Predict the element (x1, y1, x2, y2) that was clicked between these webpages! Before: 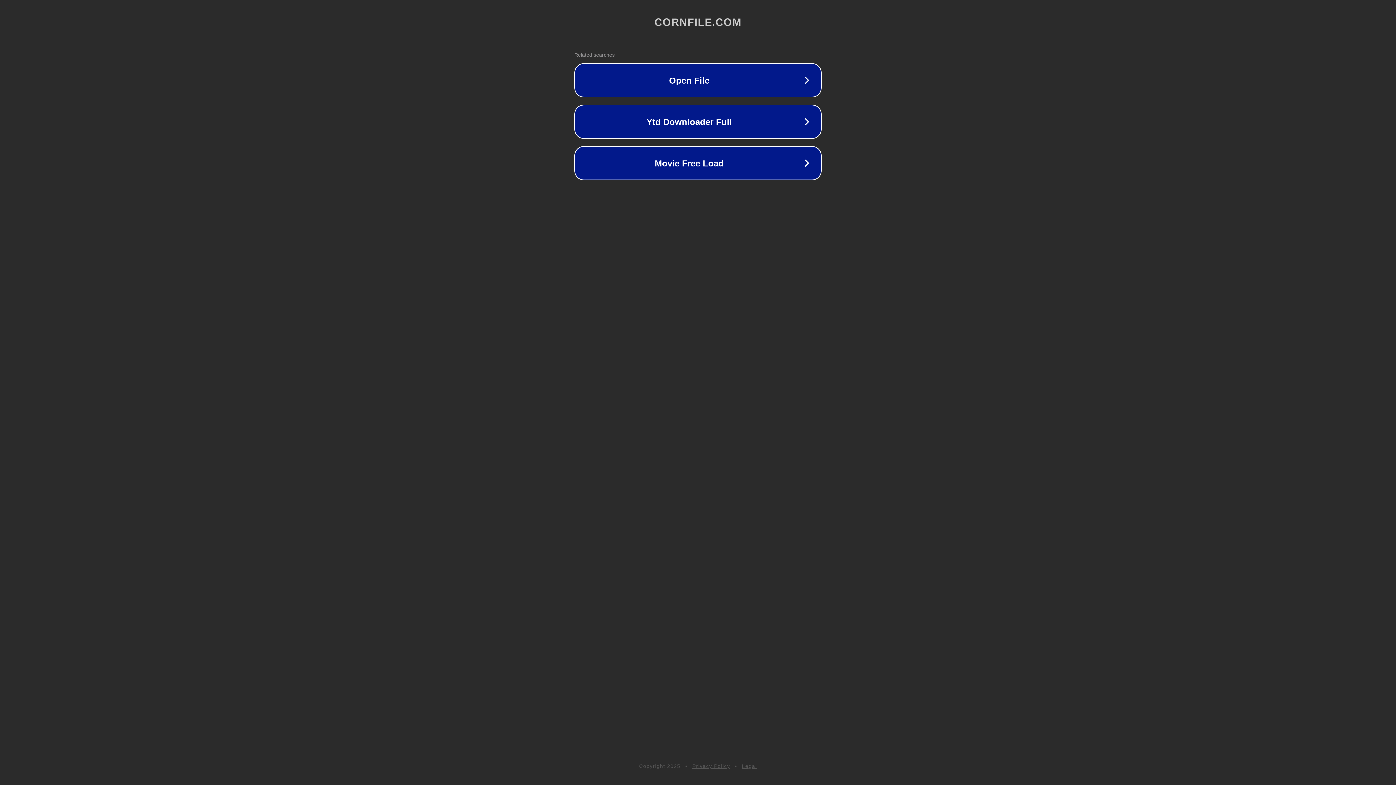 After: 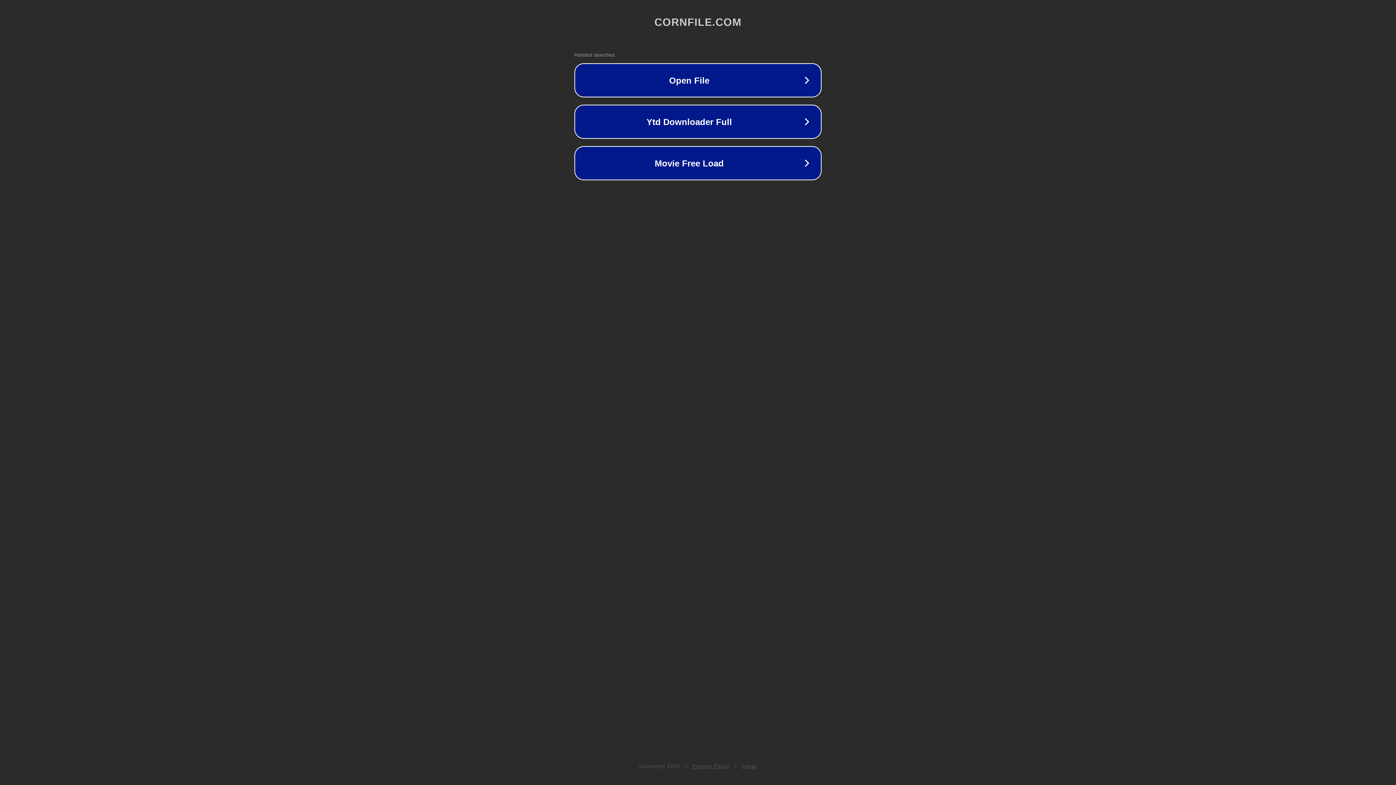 Action: bbox: (692, 763, 730, 769) label: Privacy Policy